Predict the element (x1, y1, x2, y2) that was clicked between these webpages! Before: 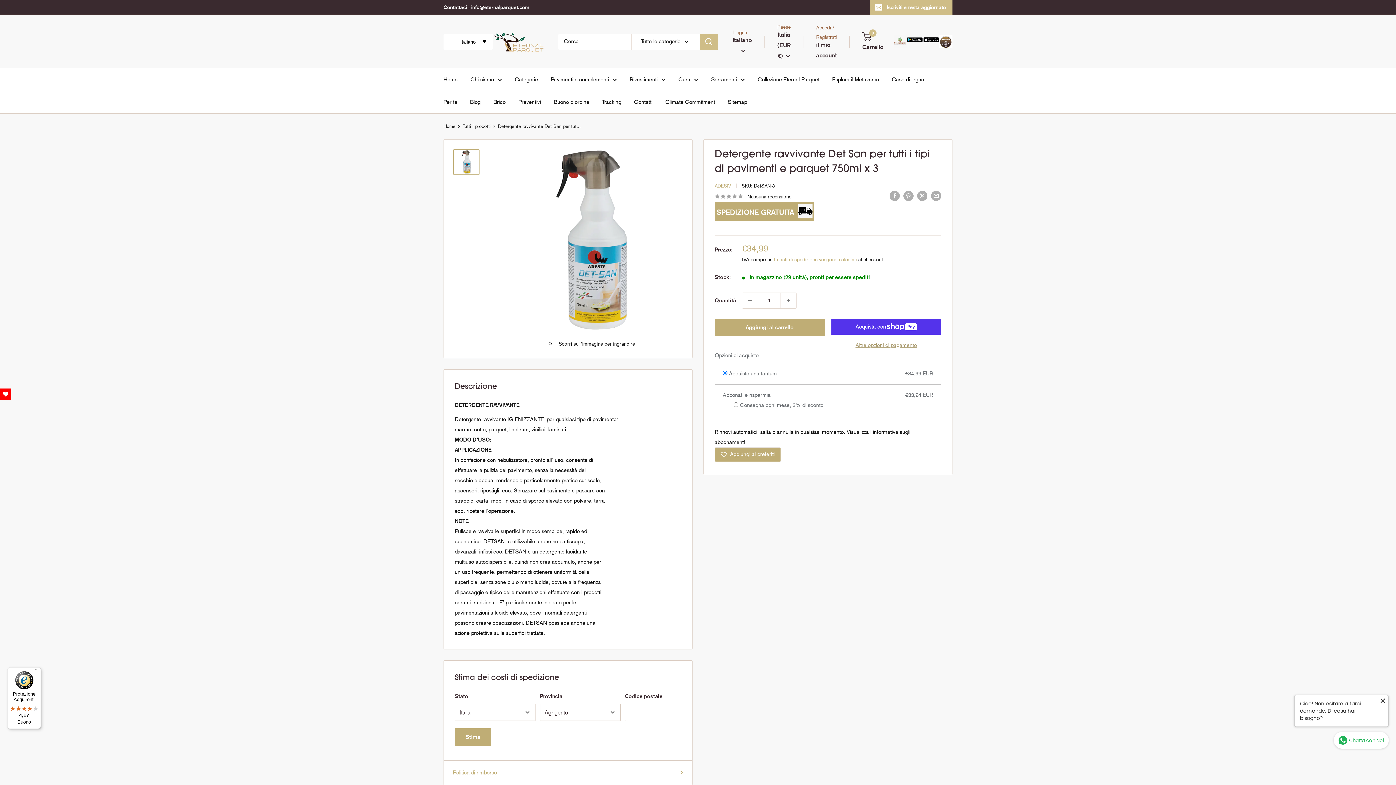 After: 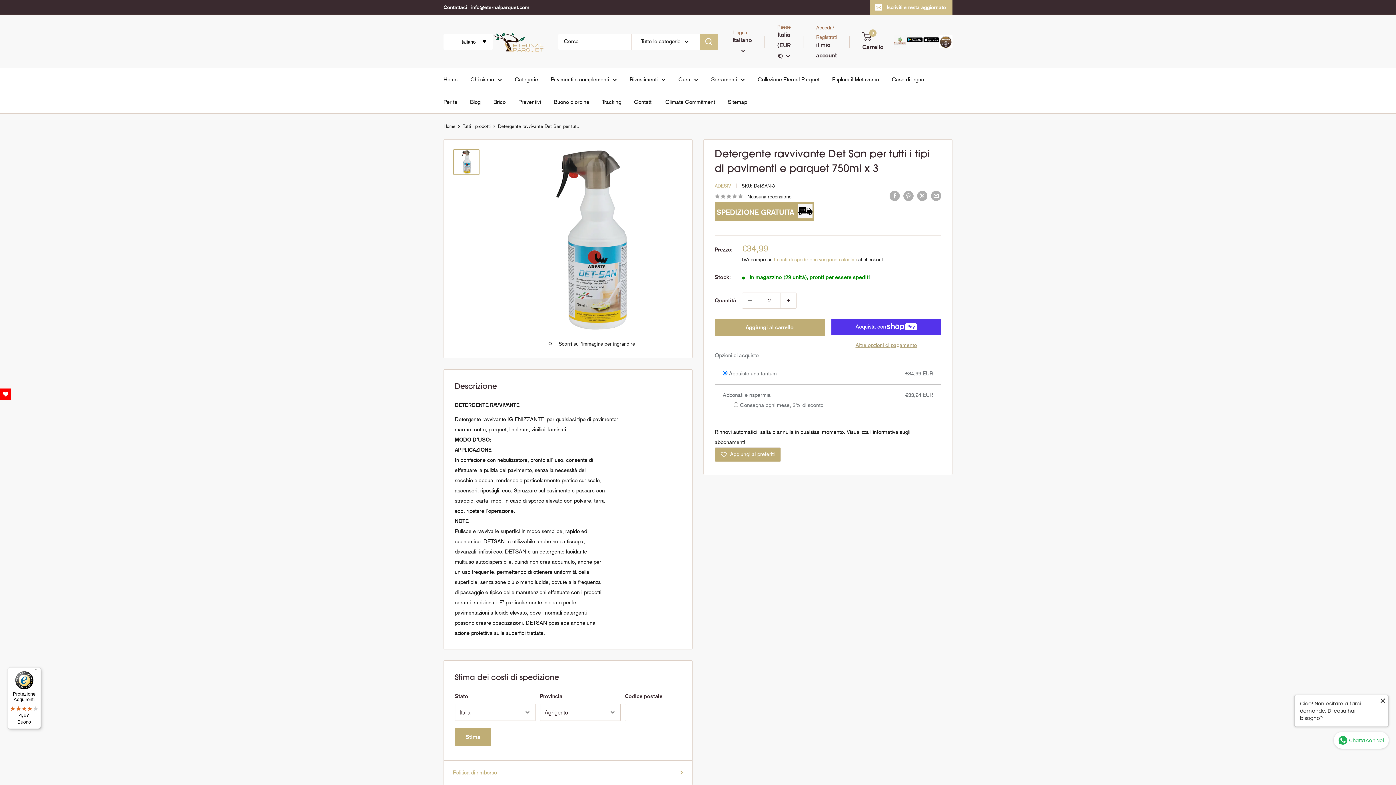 Action: label: Aumenta di 1 bbox: (781, 293, 796, 308)